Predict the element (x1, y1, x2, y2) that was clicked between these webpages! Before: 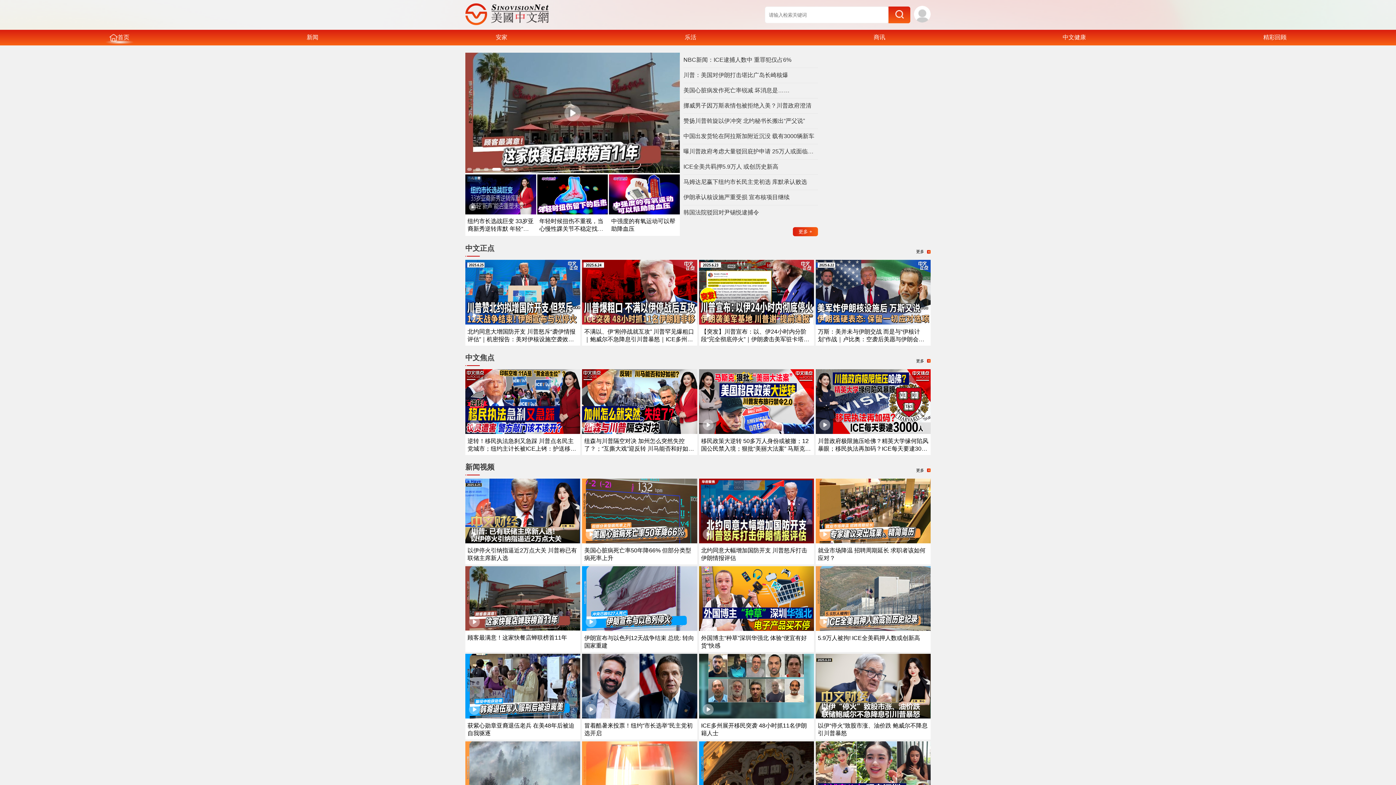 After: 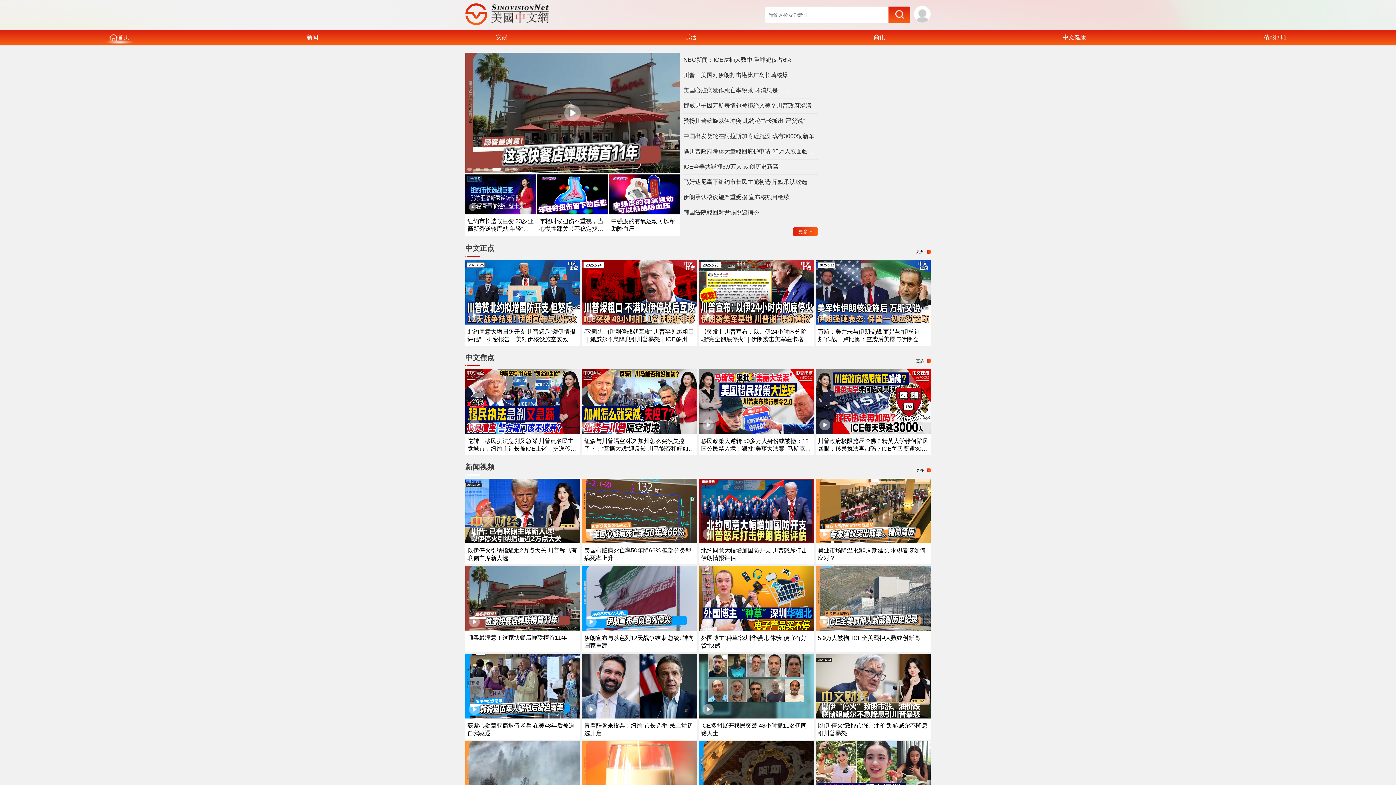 Action: bbox: (465, 429, 580, 435)